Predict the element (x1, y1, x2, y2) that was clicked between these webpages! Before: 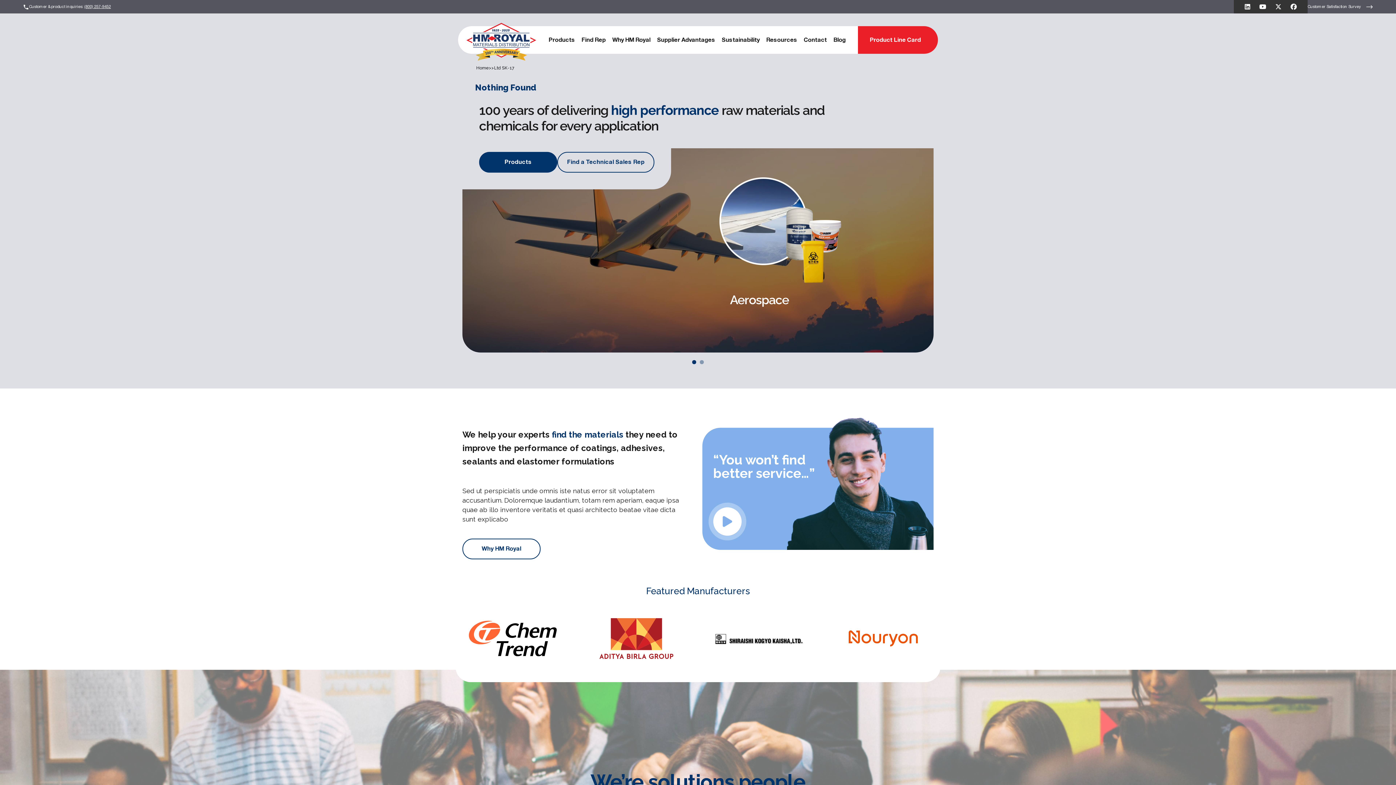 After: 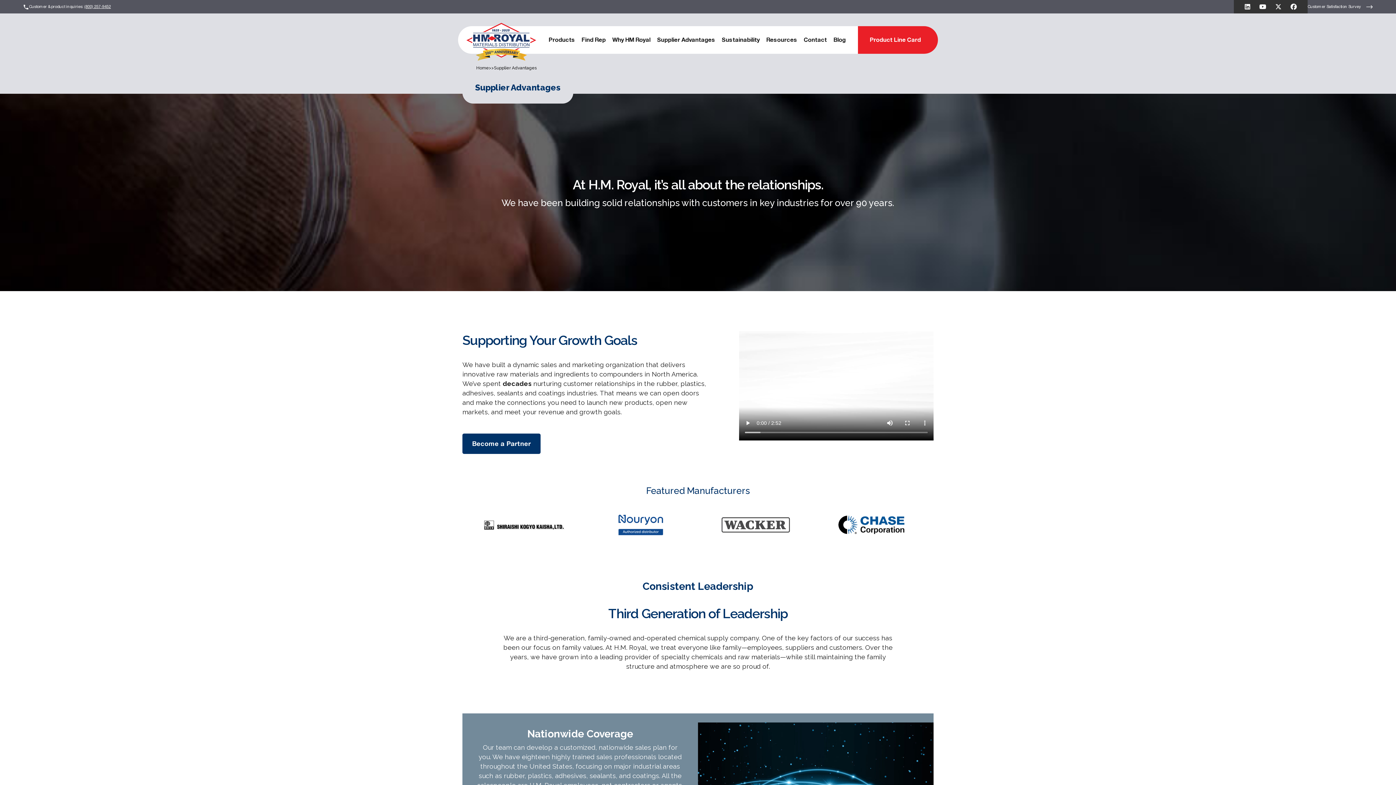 Action: bbox: (653, 35, 718, 44) label: Supplier Advantages